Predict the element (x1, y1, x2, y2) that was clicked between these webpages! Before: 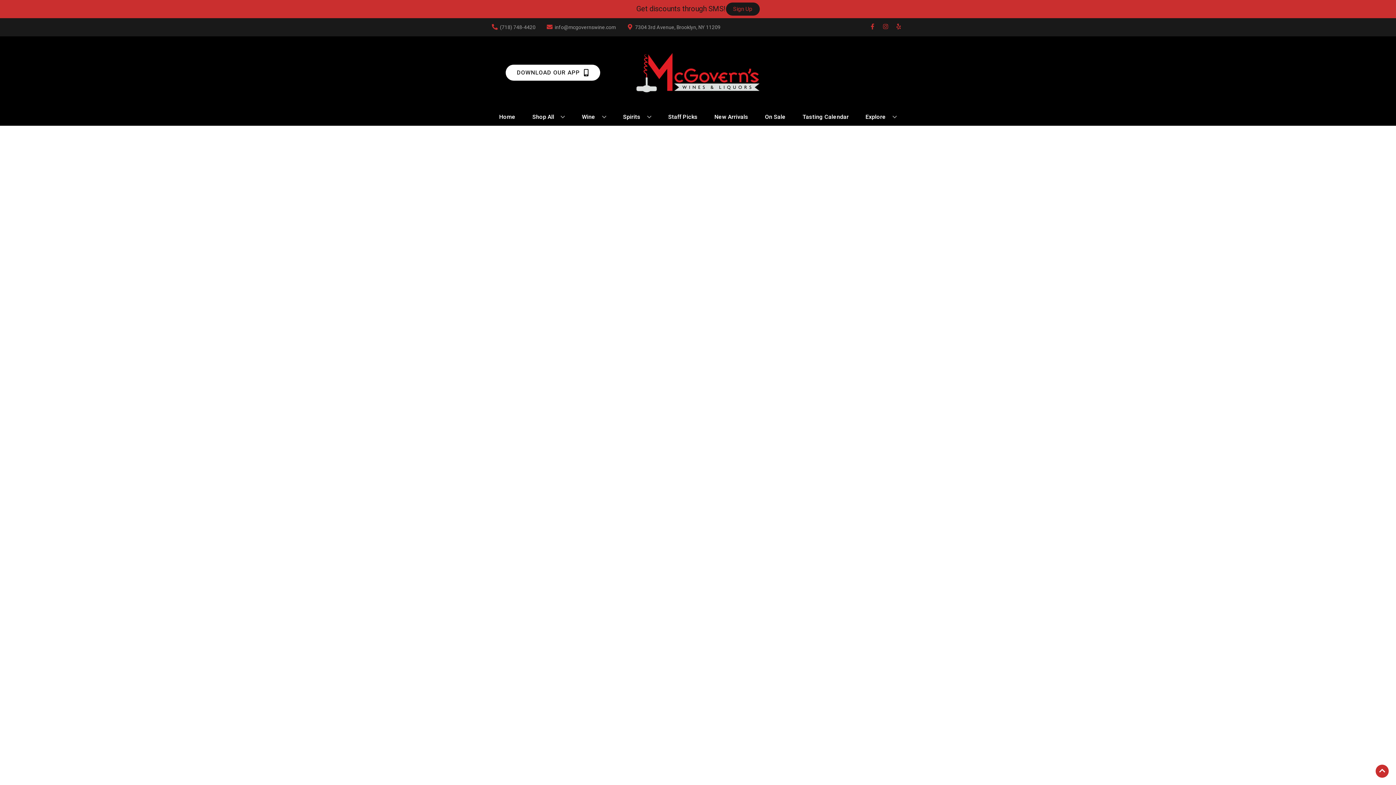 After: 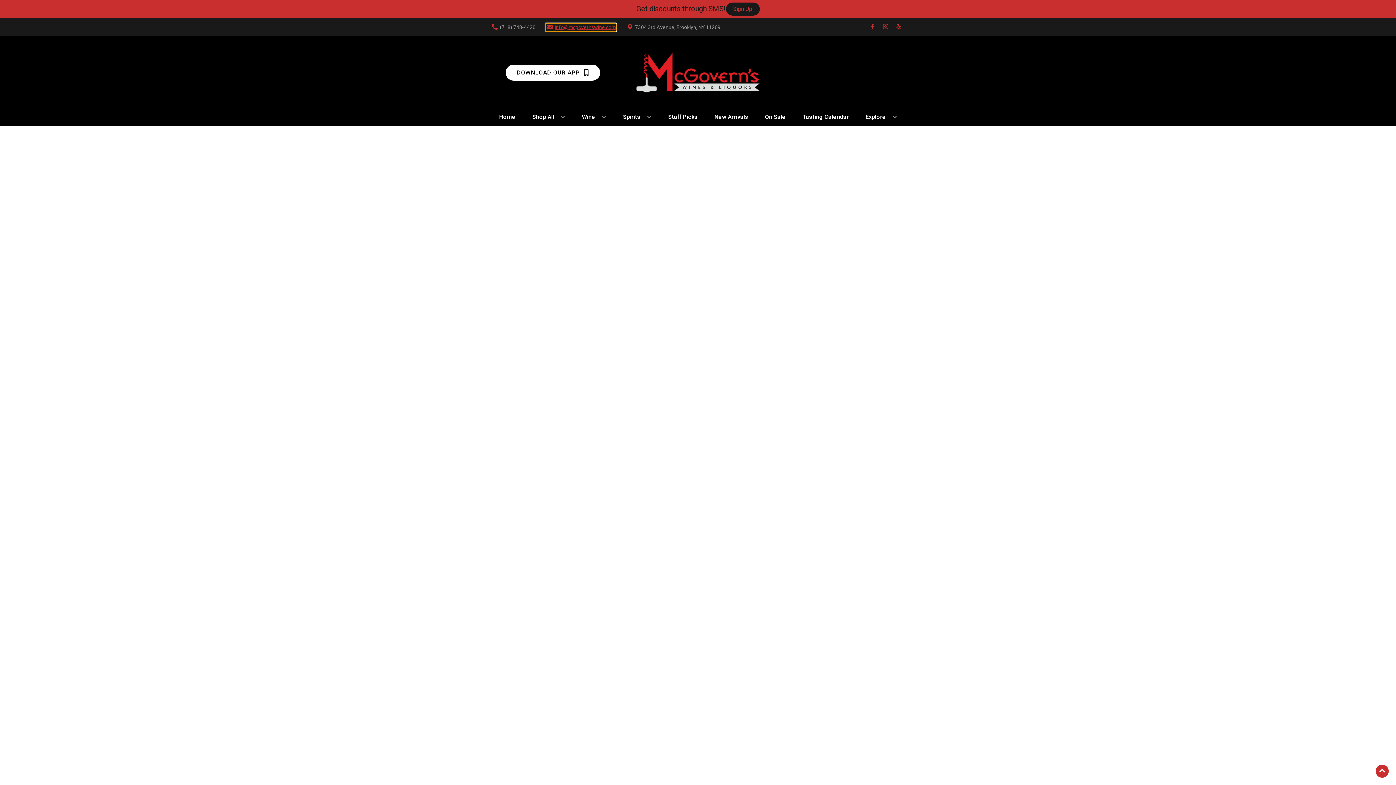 Action: bbox: (545, 23, 616, 31) label: Store Email address is info@mcgovernswine.com Clicking will open a link in a new tab